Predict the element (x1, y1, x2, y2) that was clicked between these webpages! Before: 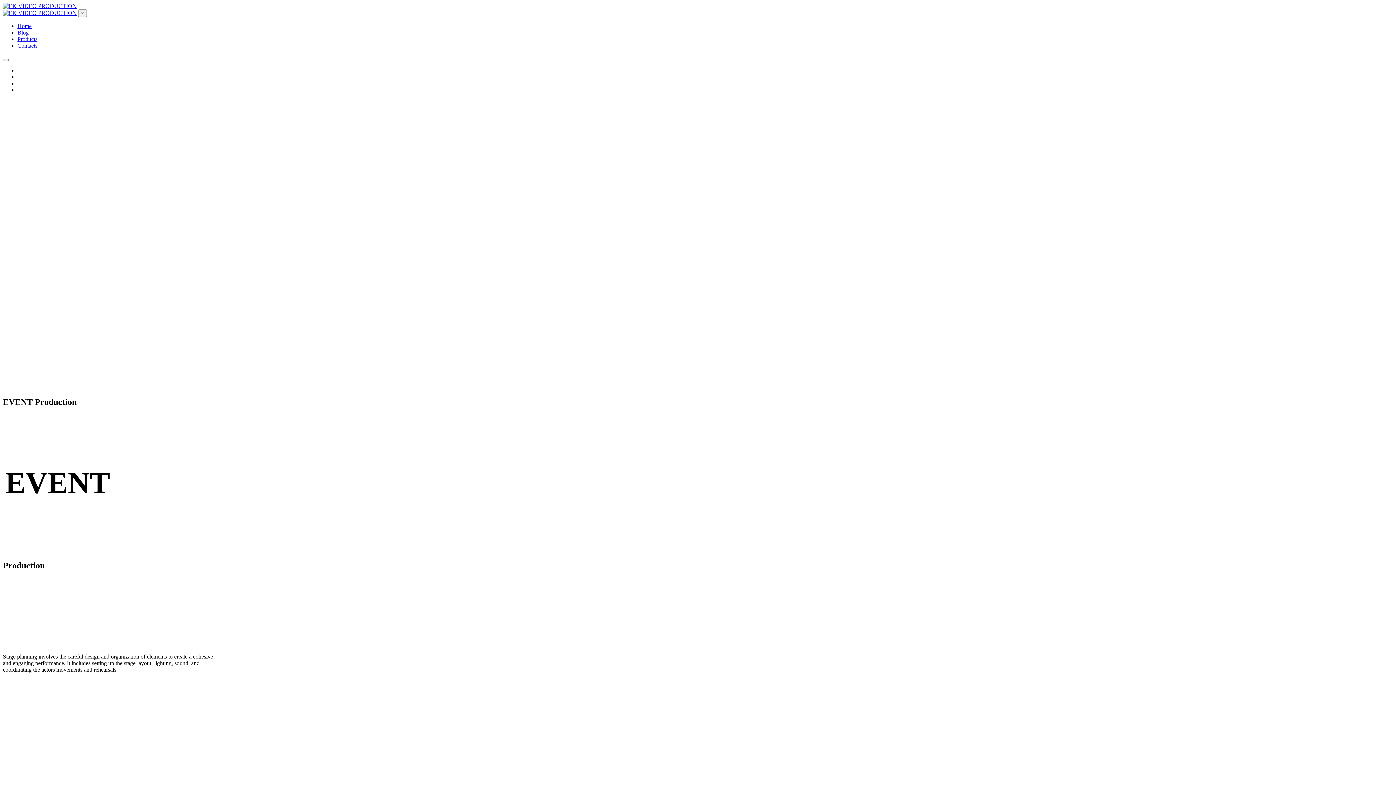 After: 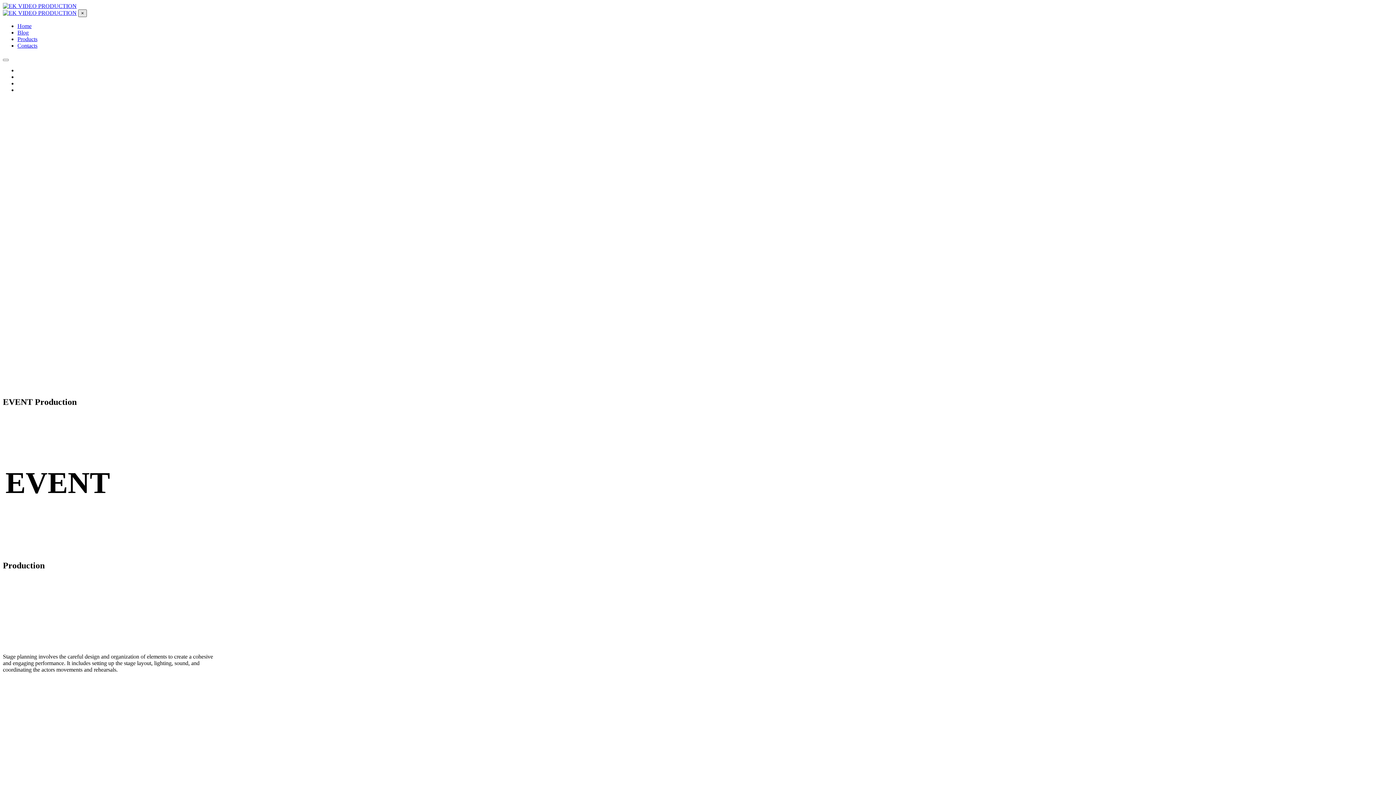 Action: label: × bbox: (78, 9, 86, 17)